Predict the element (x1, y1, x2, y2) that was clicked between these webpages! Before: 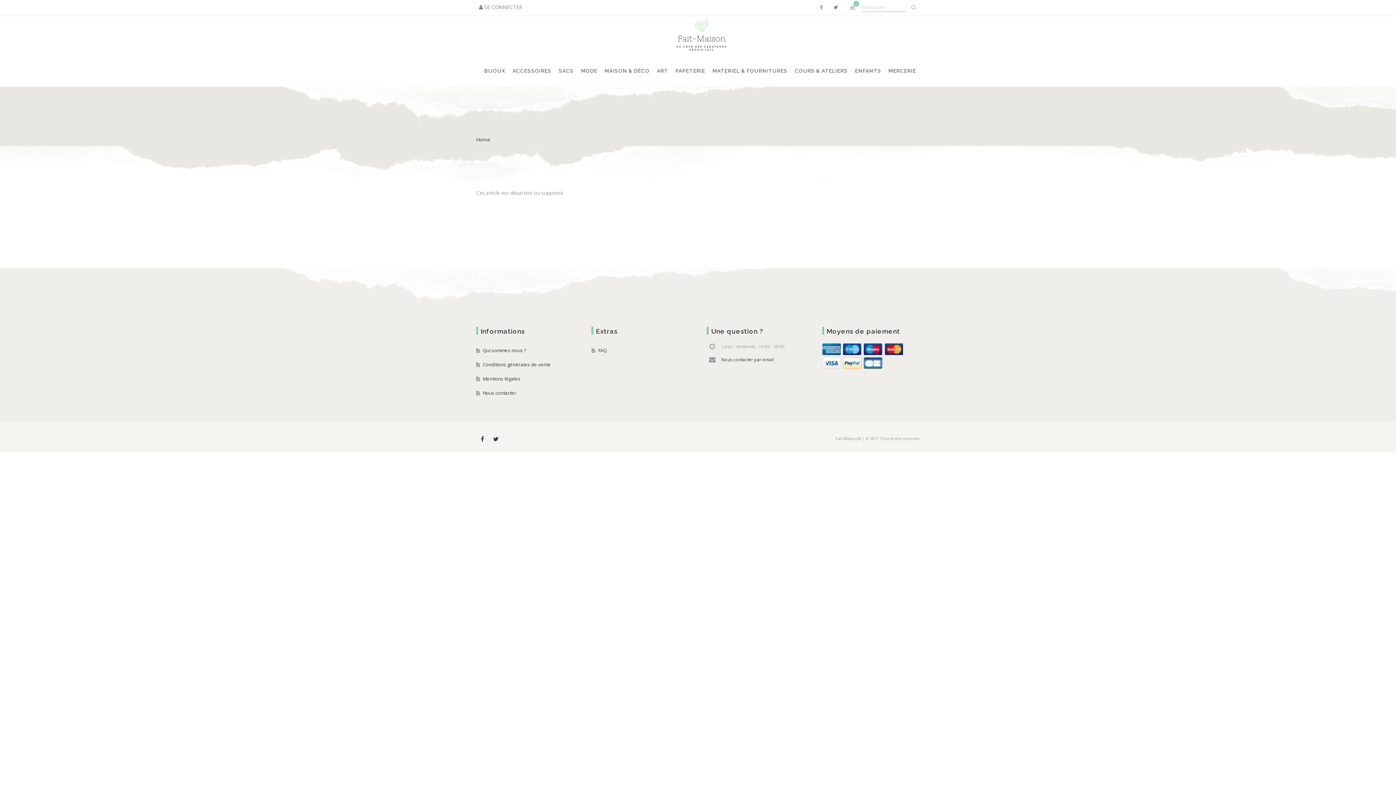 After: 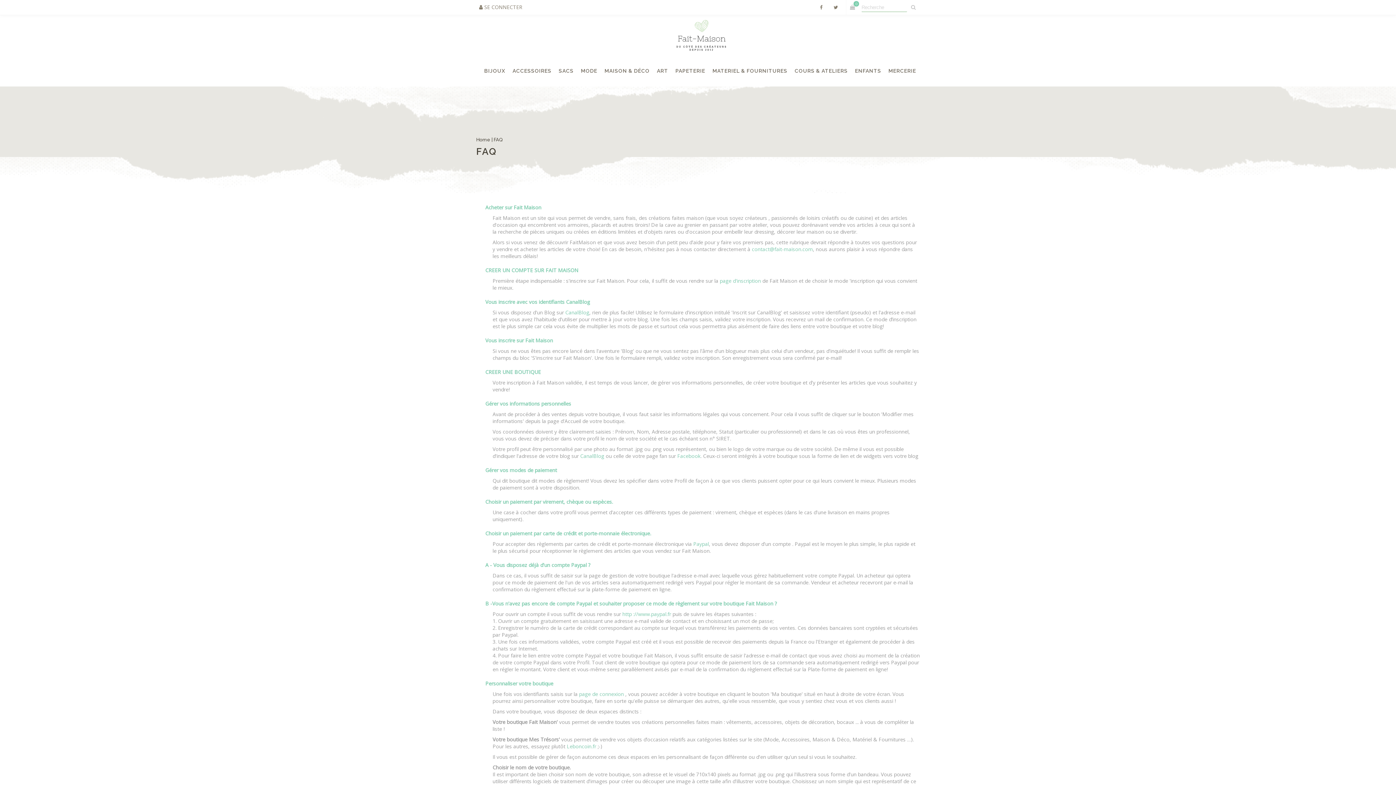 Action: bbox: (591, 343, 689, 357) label: FAQ